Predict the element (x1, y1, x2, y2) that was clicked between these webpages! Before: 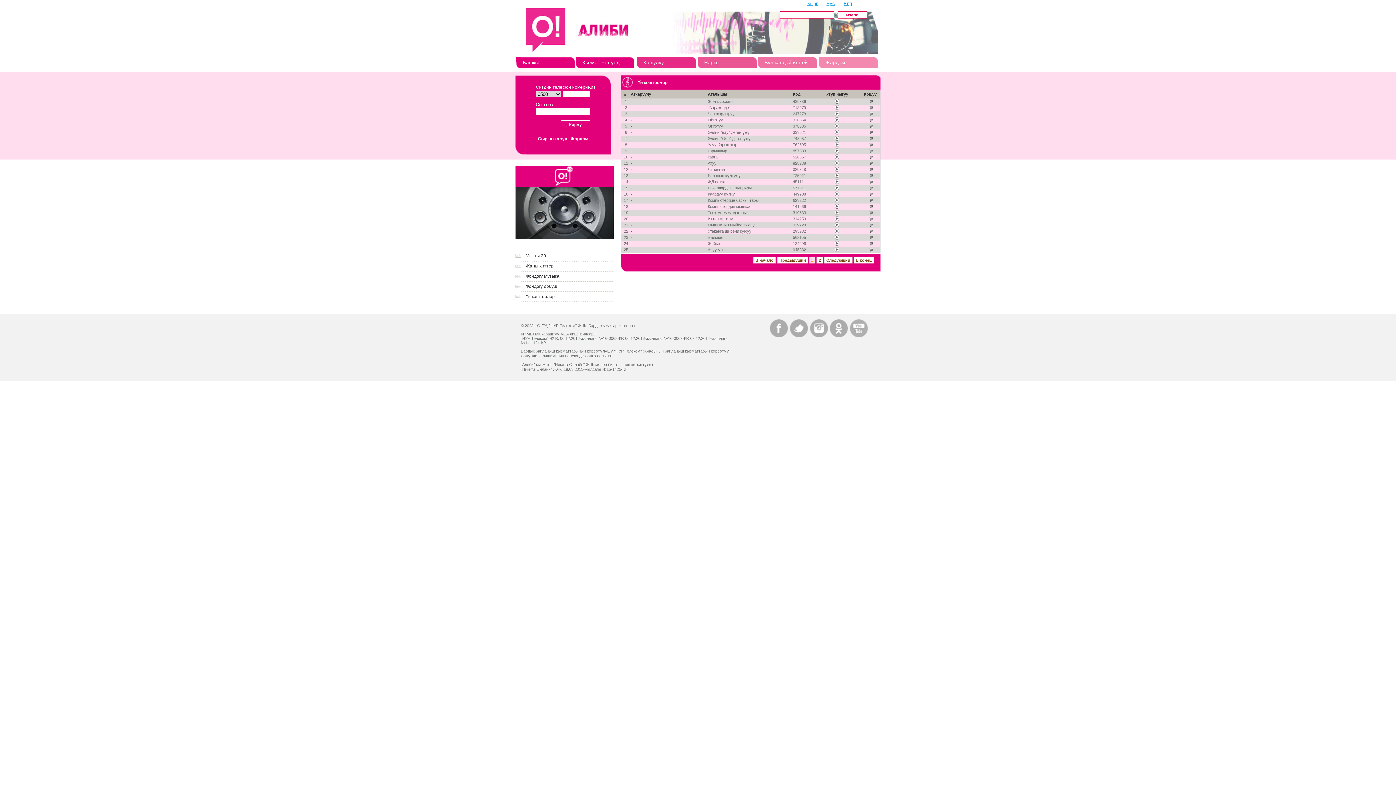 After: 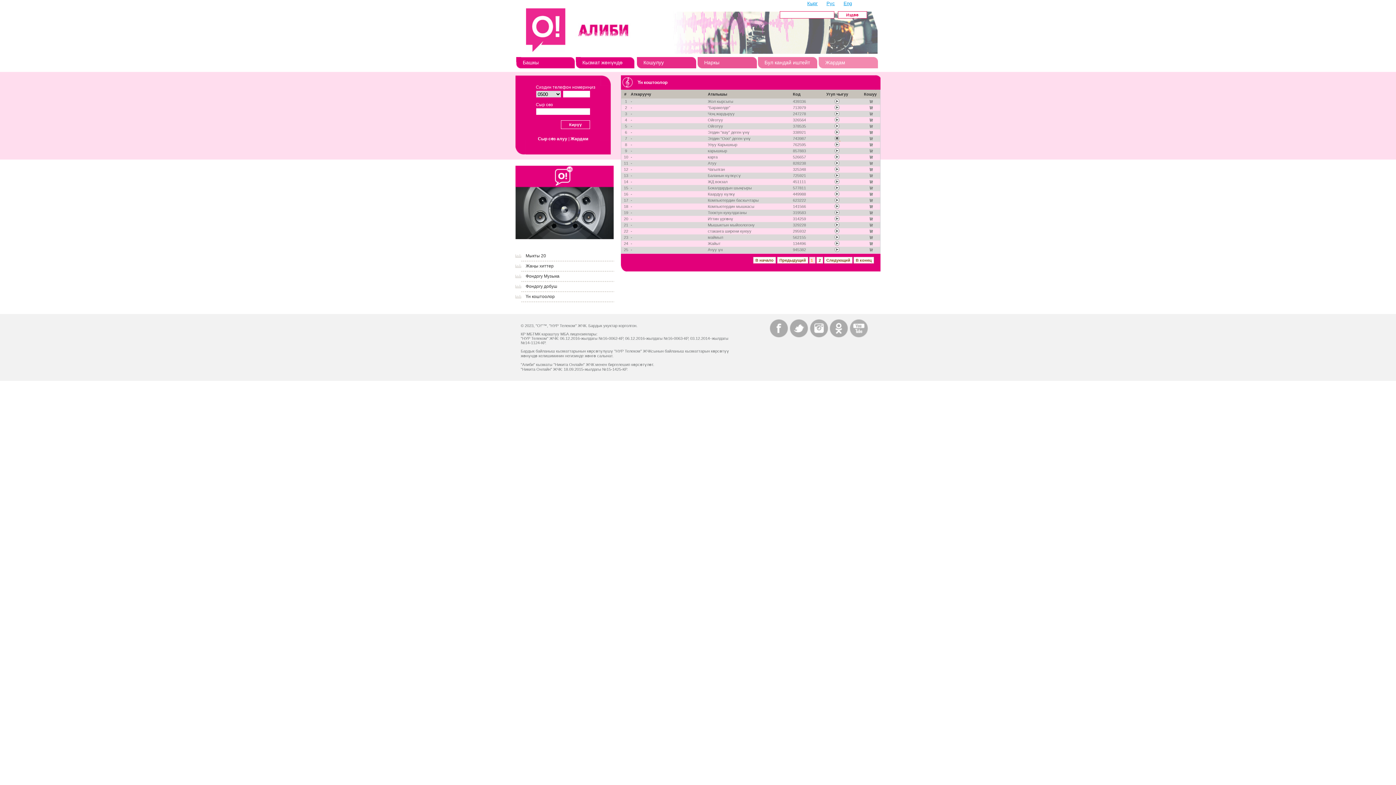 Action: label:   bbox: (834, 137, 840, 141)